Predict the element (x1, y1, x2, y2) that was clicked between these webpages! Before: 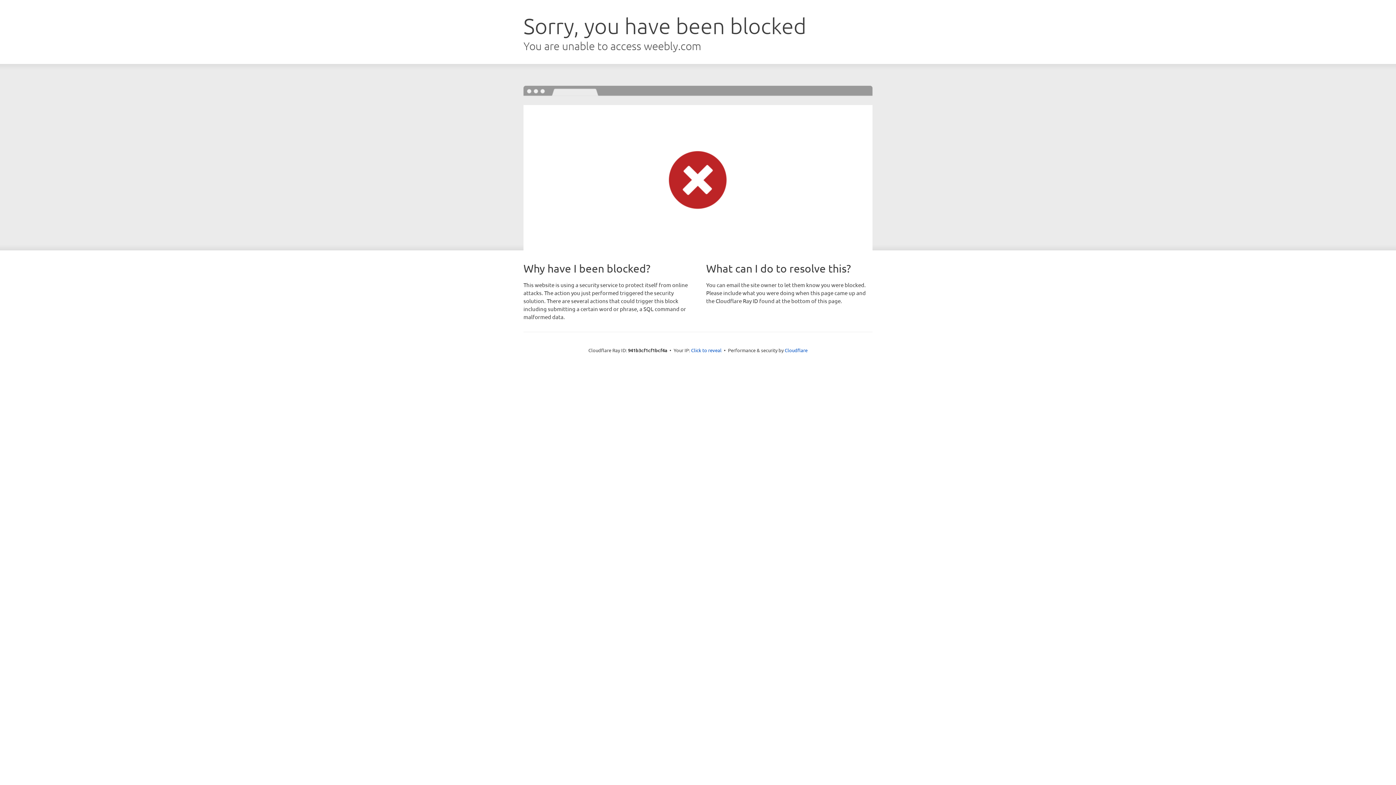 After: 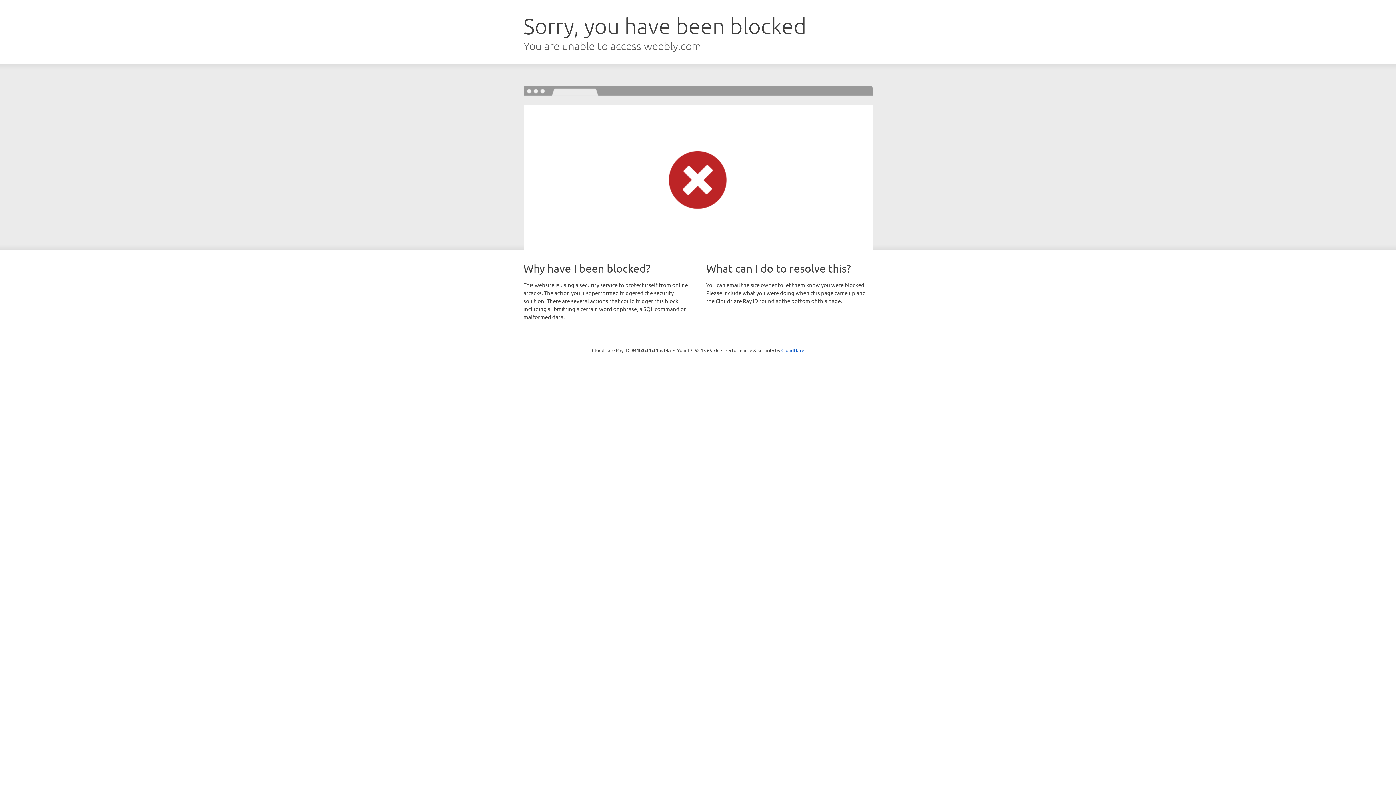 Action: label: Click to reveal bbox: (691, 346, 721, 353)